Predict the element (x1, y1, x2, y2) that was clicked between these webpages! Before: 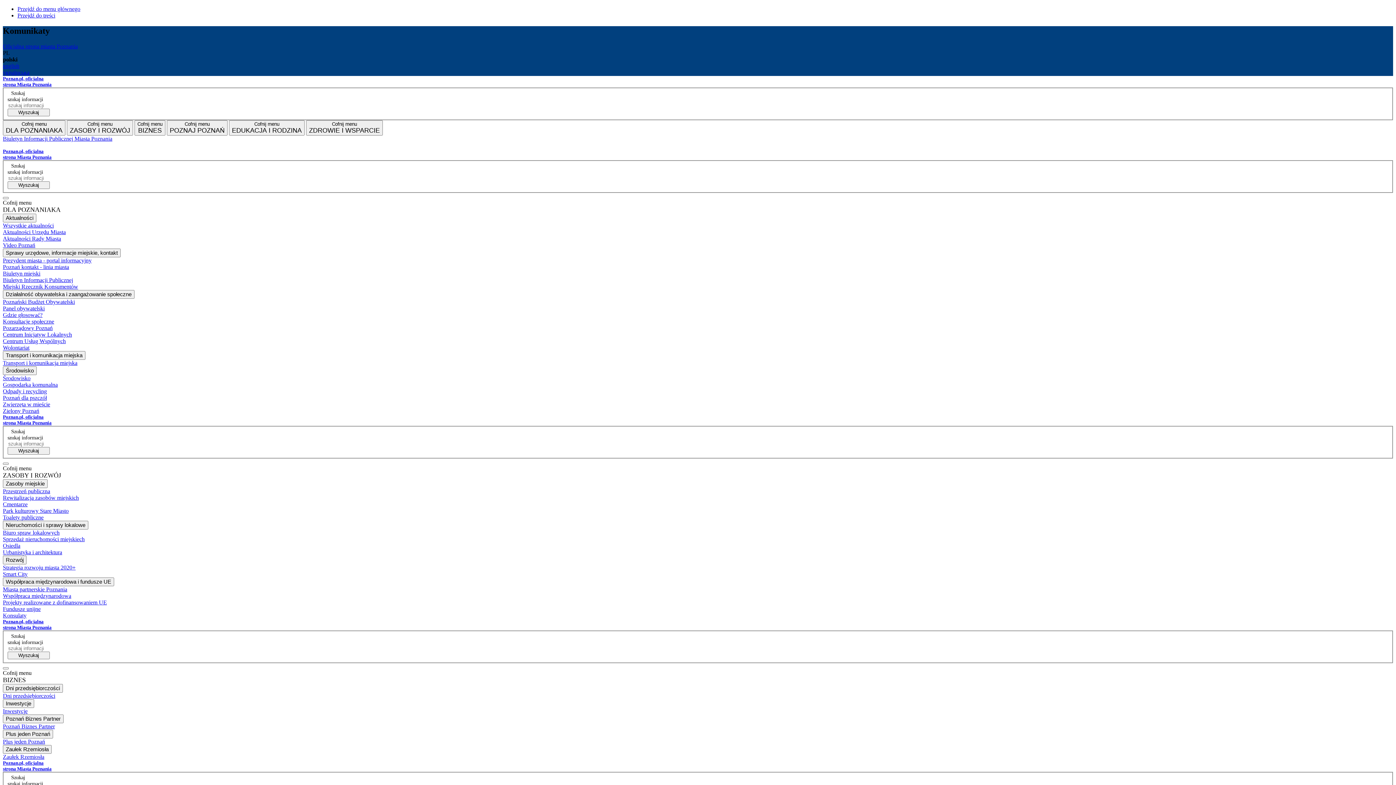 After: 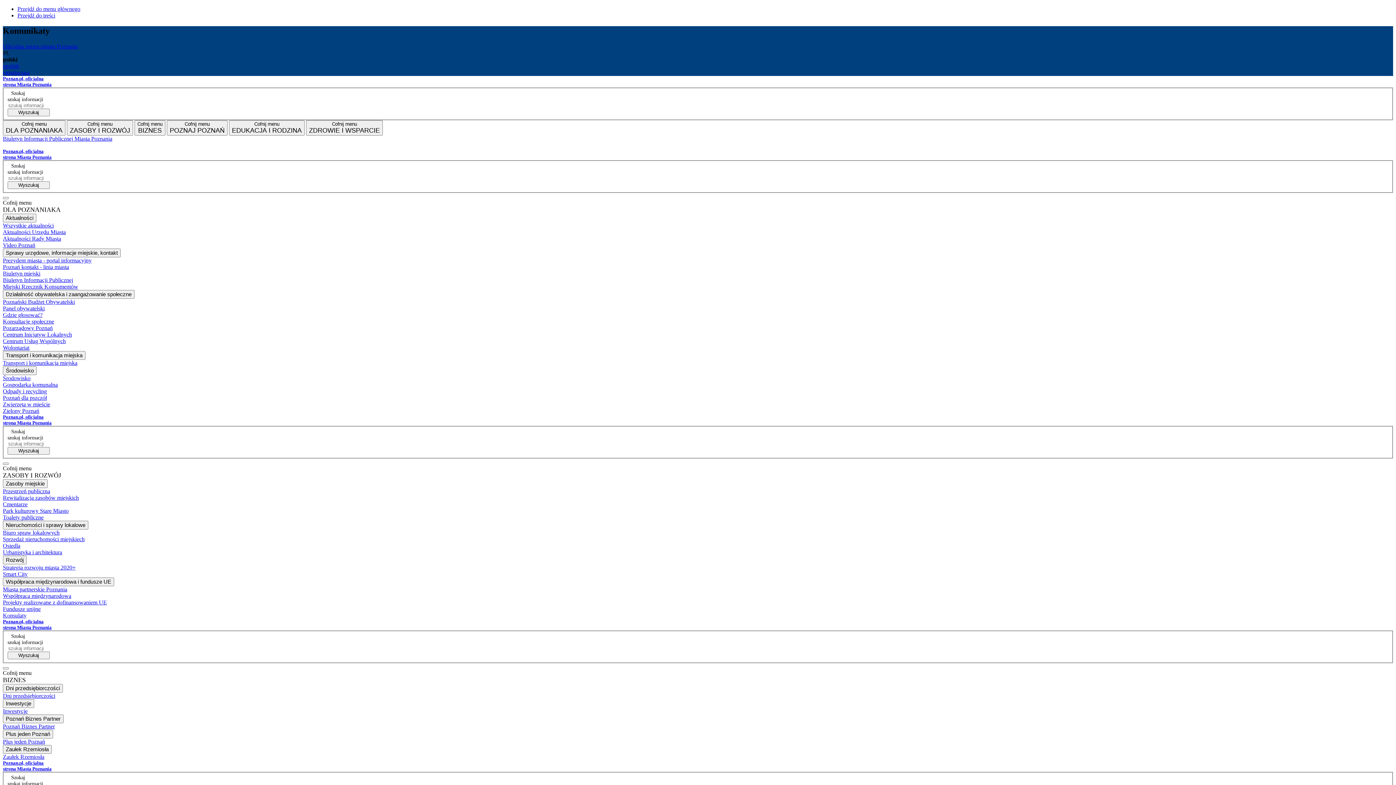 Action: label: Biuro spraw lokalowych bbox: (2, 529, 1393, 536)